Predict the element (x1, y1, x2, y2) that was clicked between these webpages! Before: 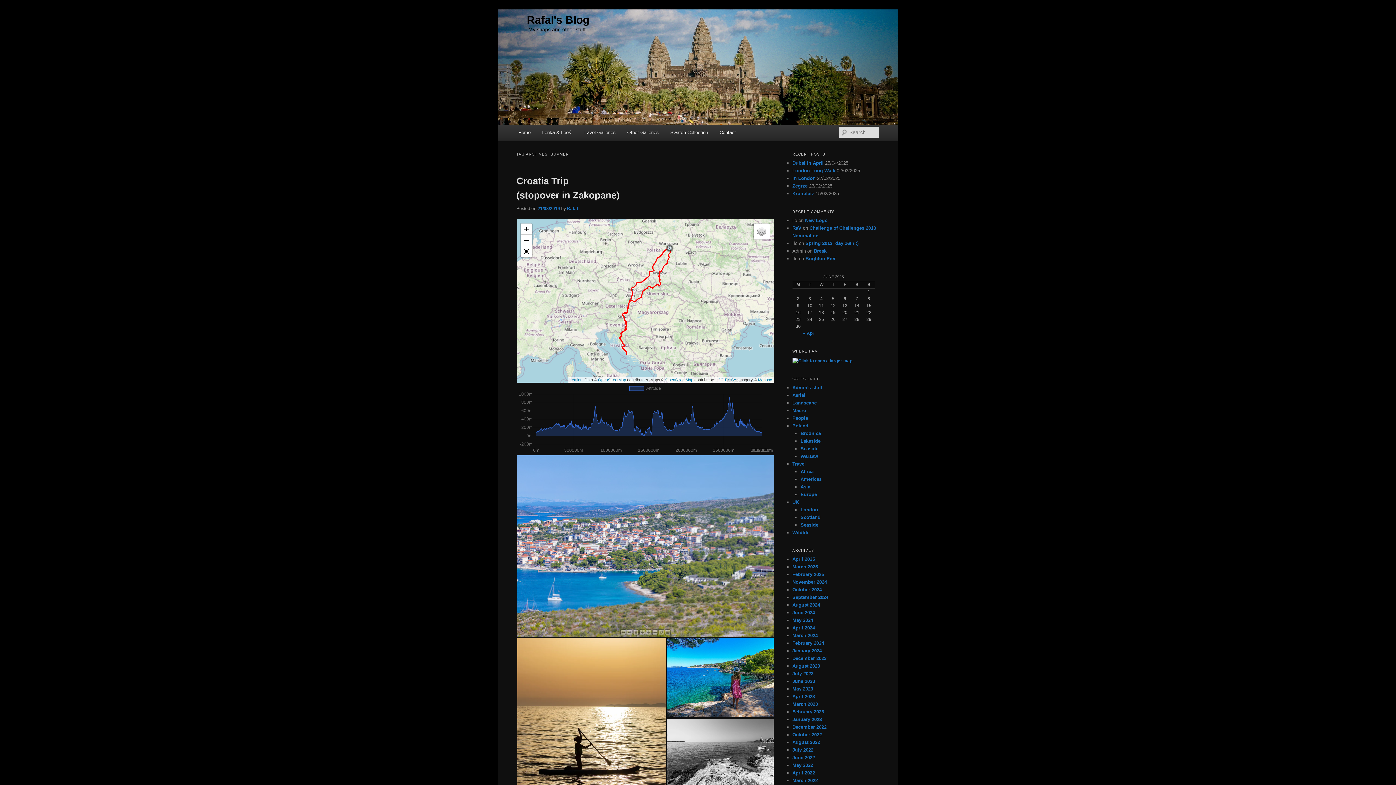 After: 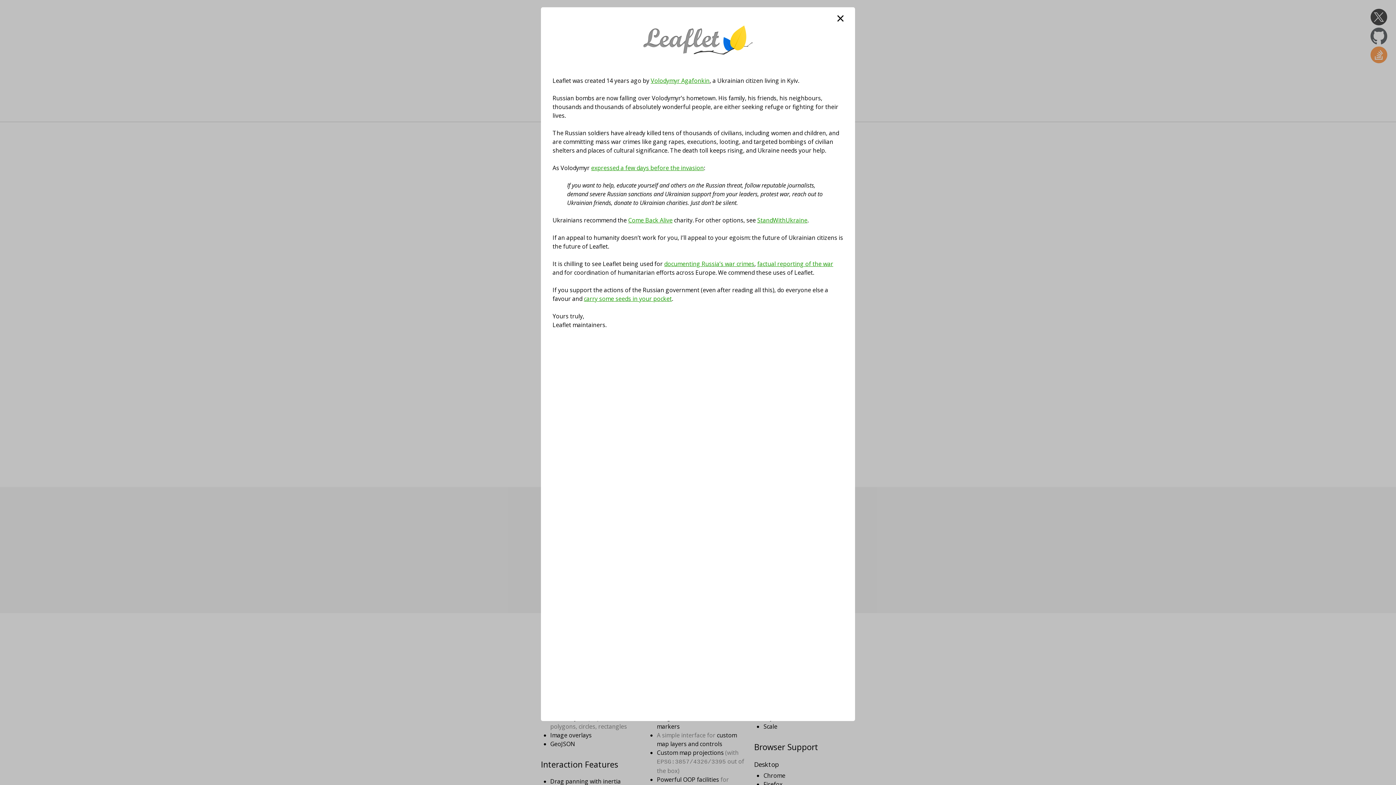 Action: label: Leaflet bbox: (569, 377, 581, 382)